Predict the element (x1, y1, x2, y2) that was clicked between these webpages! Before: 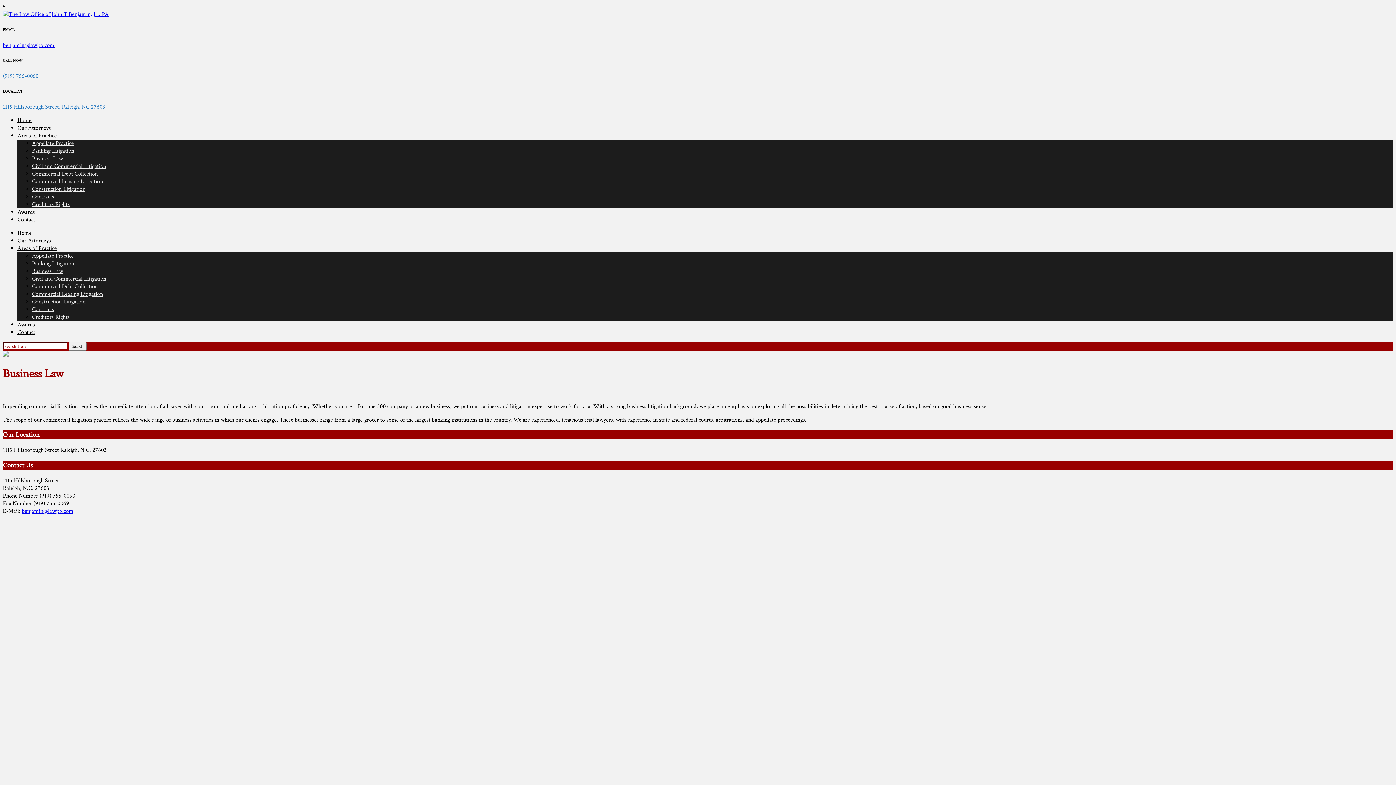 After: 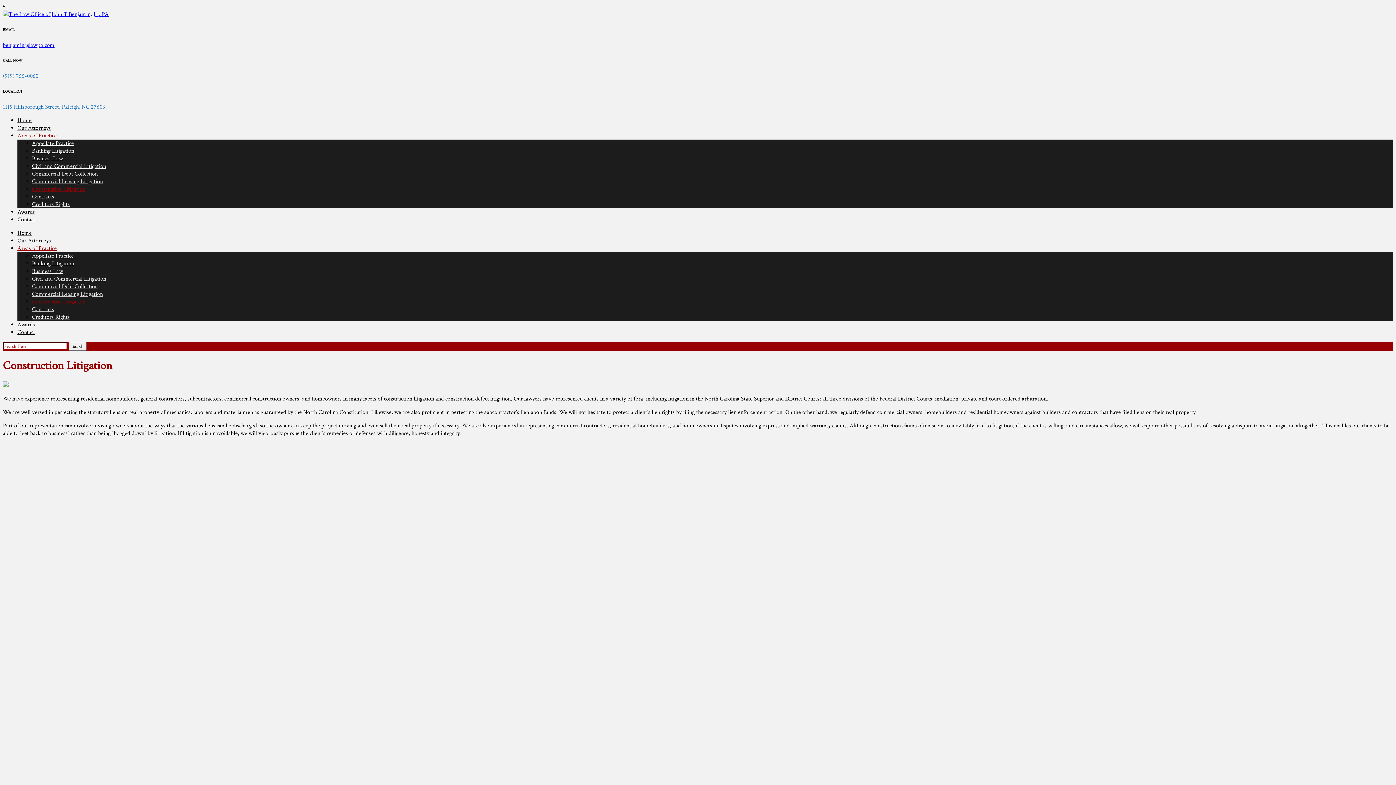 Action: bbox: (32, 298, 85, 305) label: Construction Litigation